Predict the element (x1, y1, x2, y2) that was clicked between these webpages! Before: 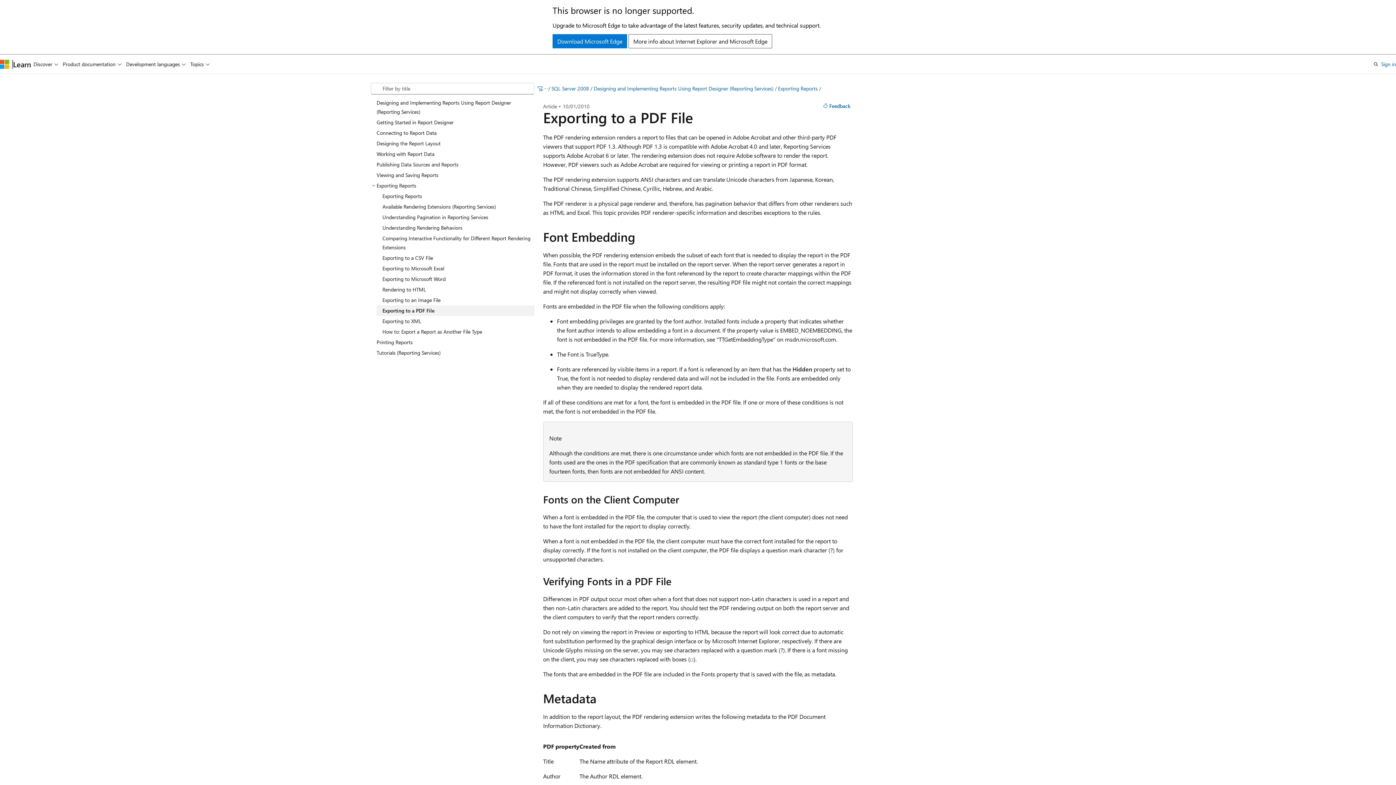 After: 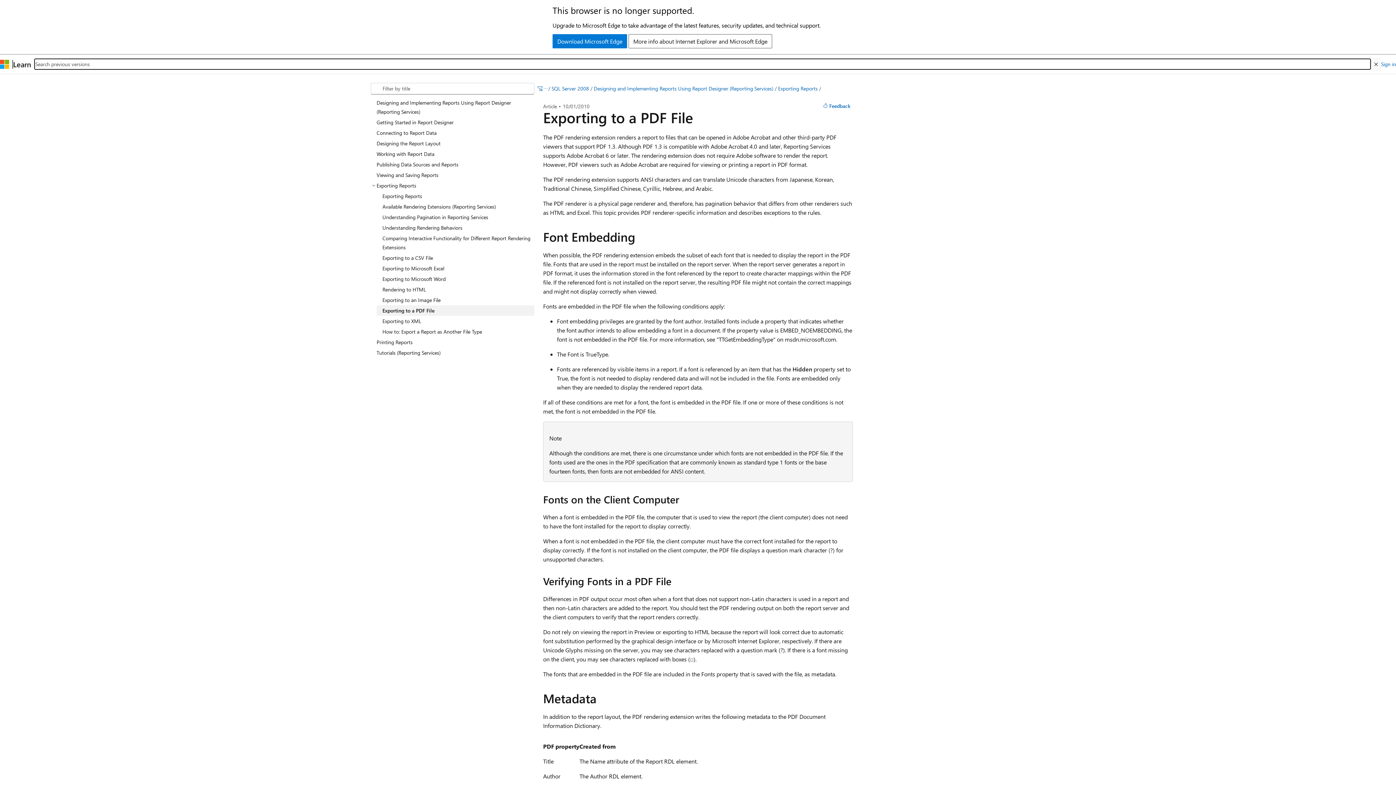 Action: label: Open search bbox: (1371, 57, 1381, 70)